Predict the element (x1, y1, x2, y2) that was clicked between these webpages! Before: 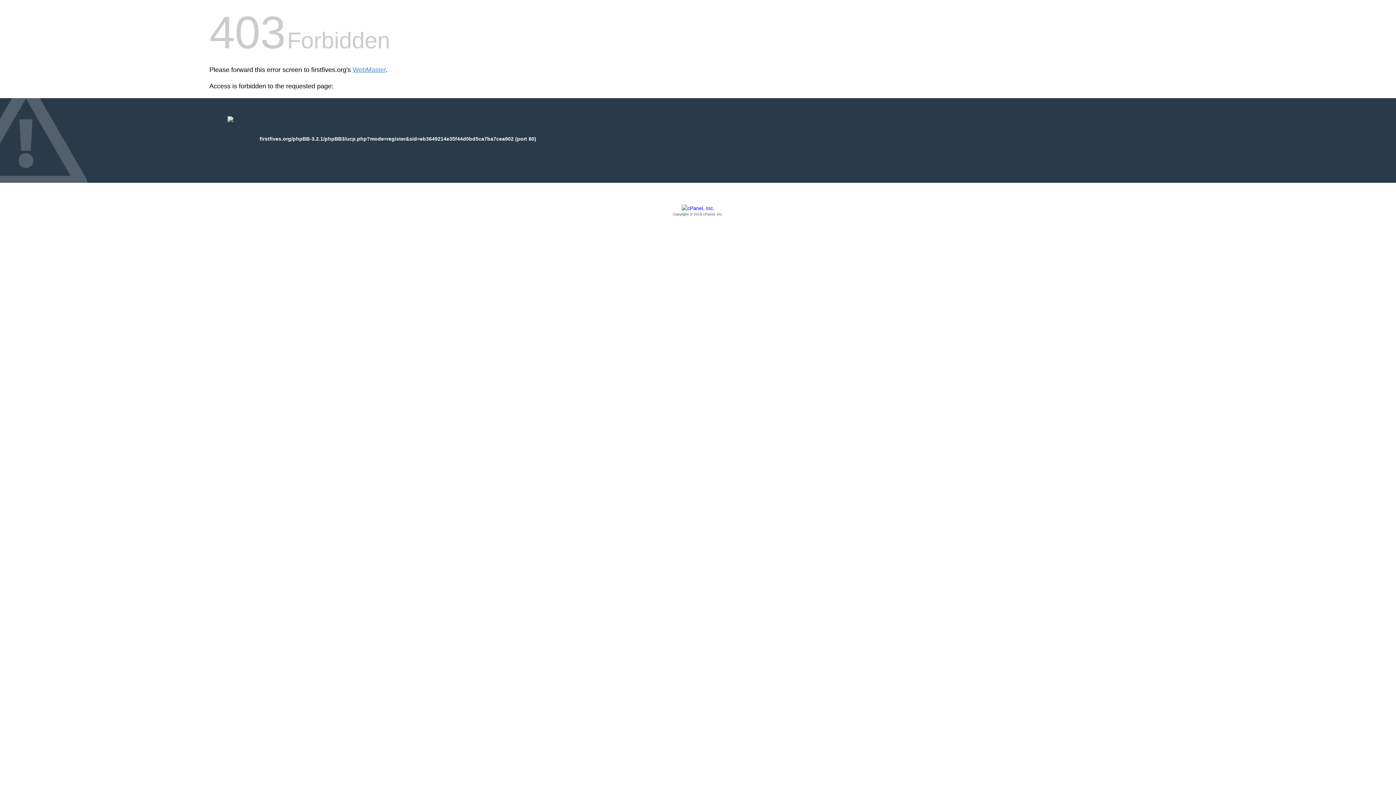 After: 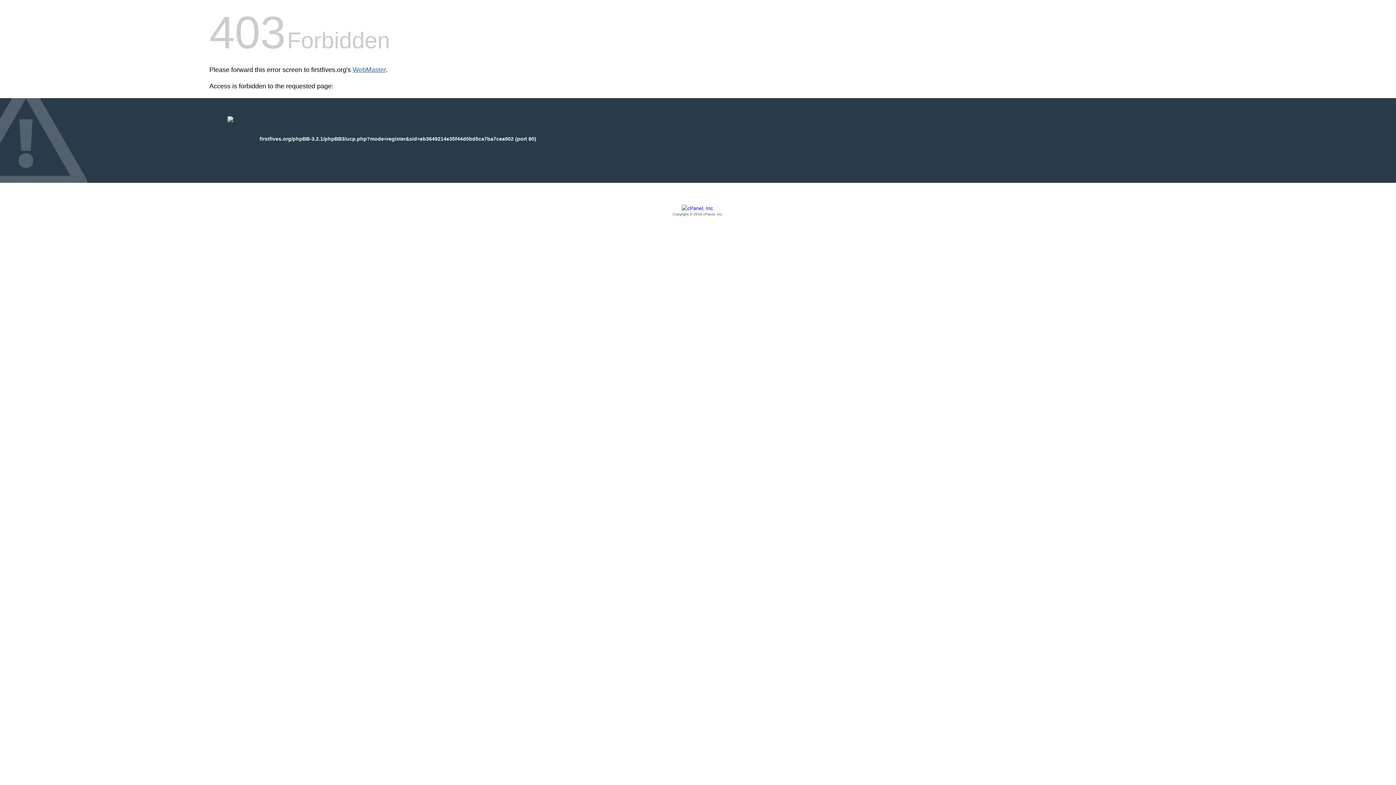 Action: bbox: (352, 66, 385, 73) label: WebMaster